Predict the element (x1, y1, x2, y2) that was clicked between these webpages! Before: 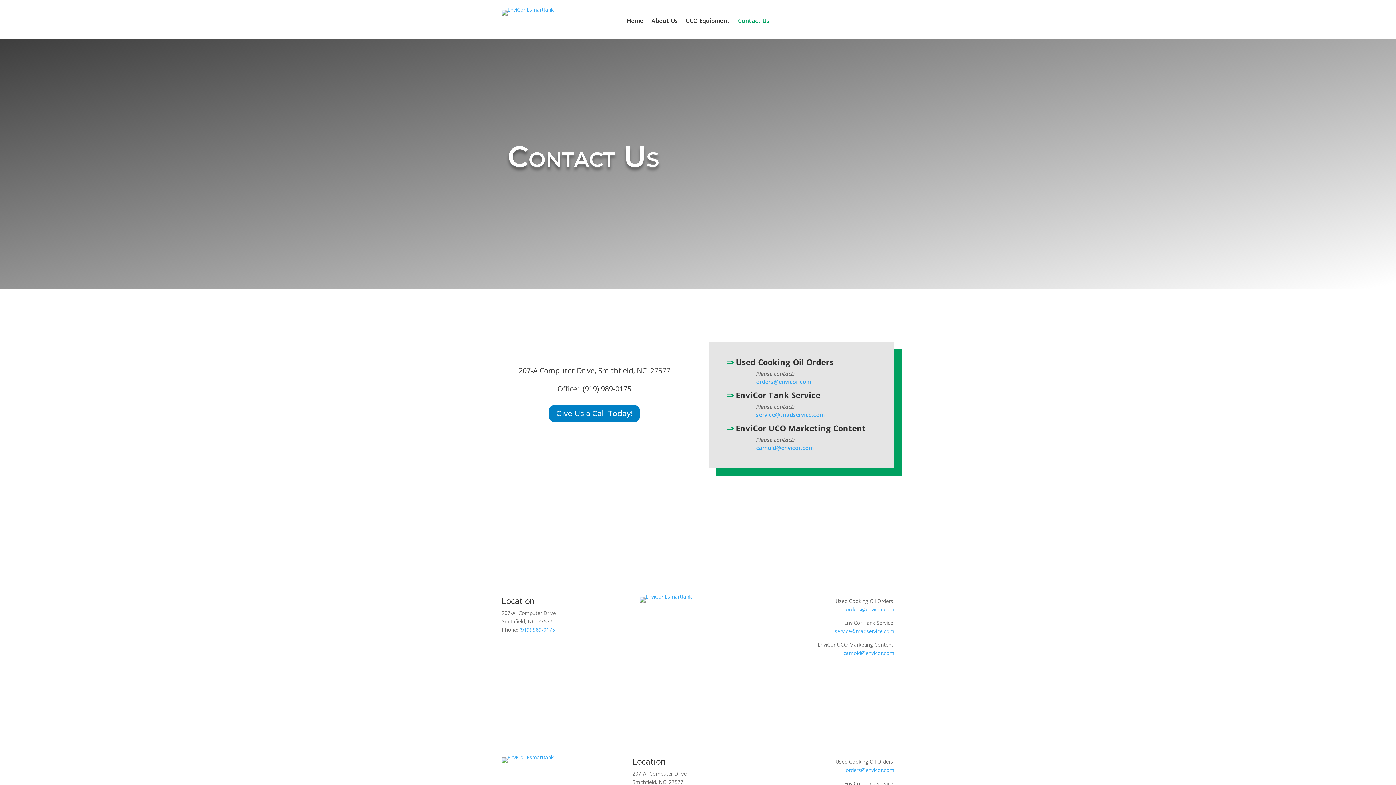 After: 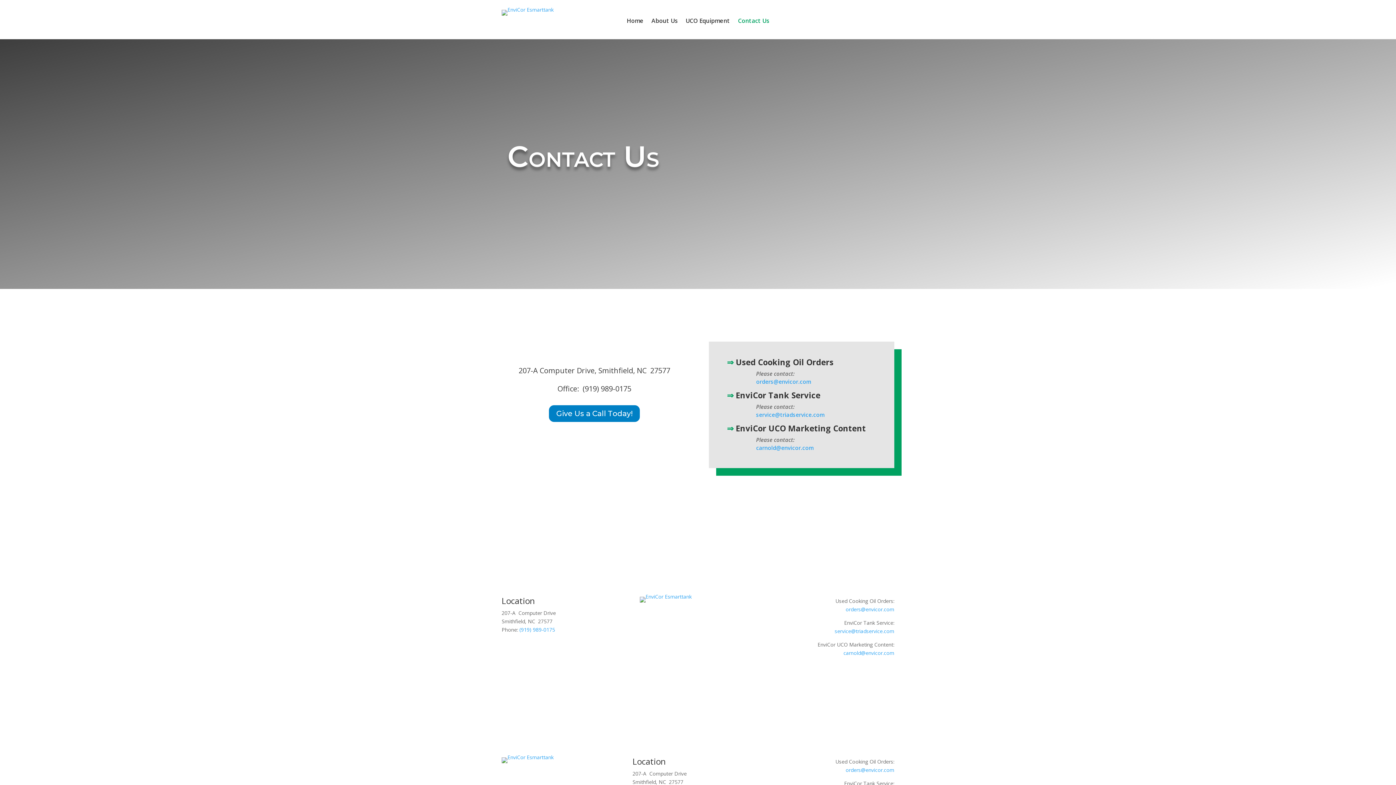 Action: label: (919) 989-0175 bbox: (519, 626, 555, 633)